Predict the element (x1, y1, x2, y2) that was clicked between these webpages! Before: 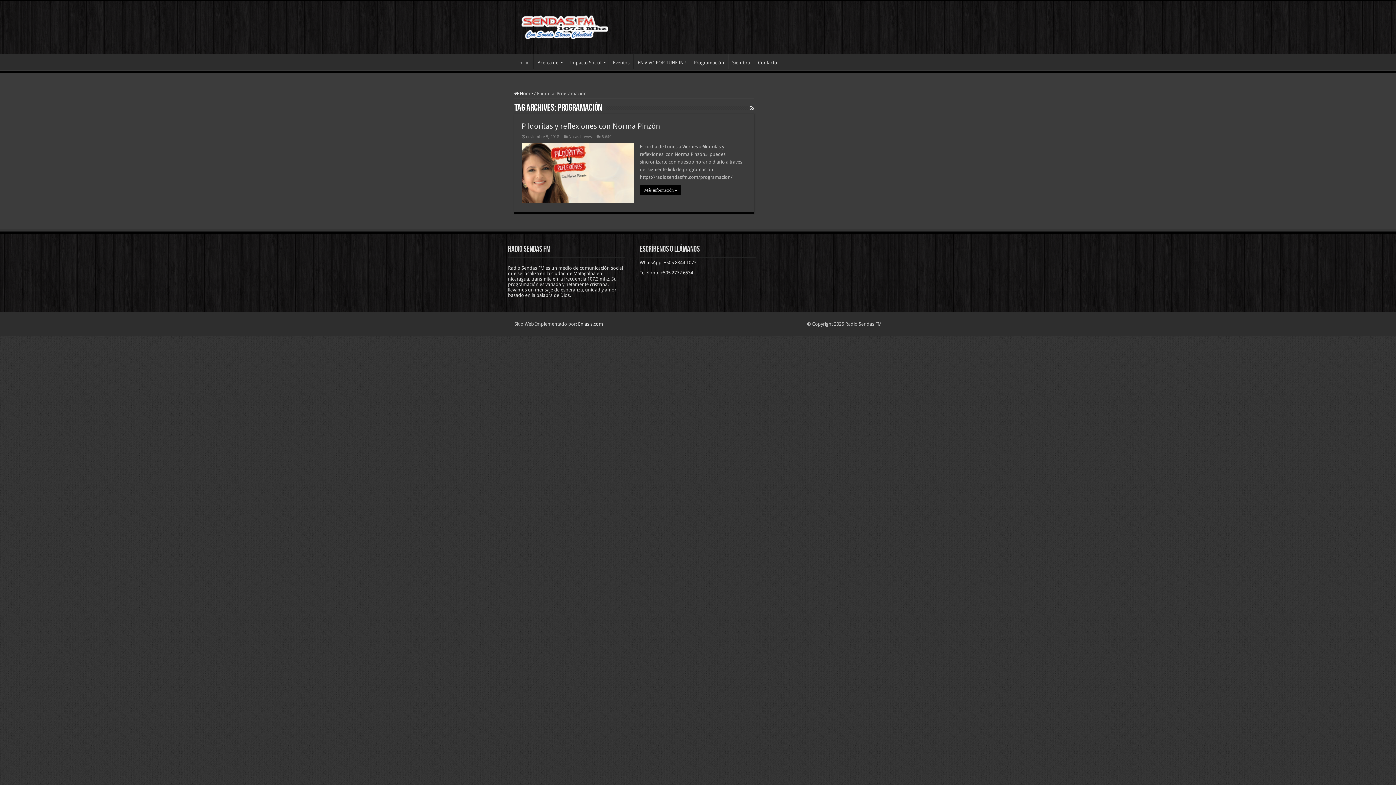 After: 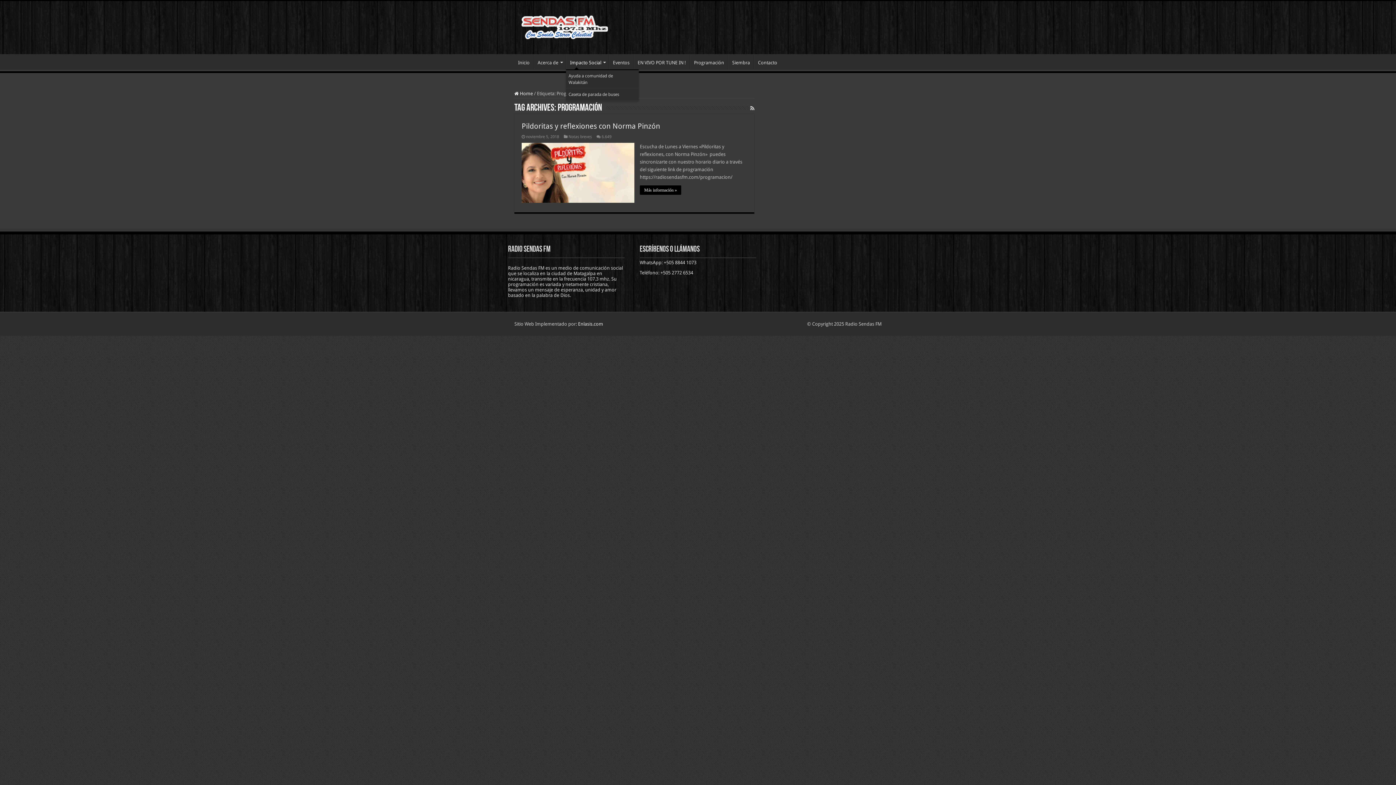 Action: bbox: (566, 54, 608, 69) label: Impacto Social